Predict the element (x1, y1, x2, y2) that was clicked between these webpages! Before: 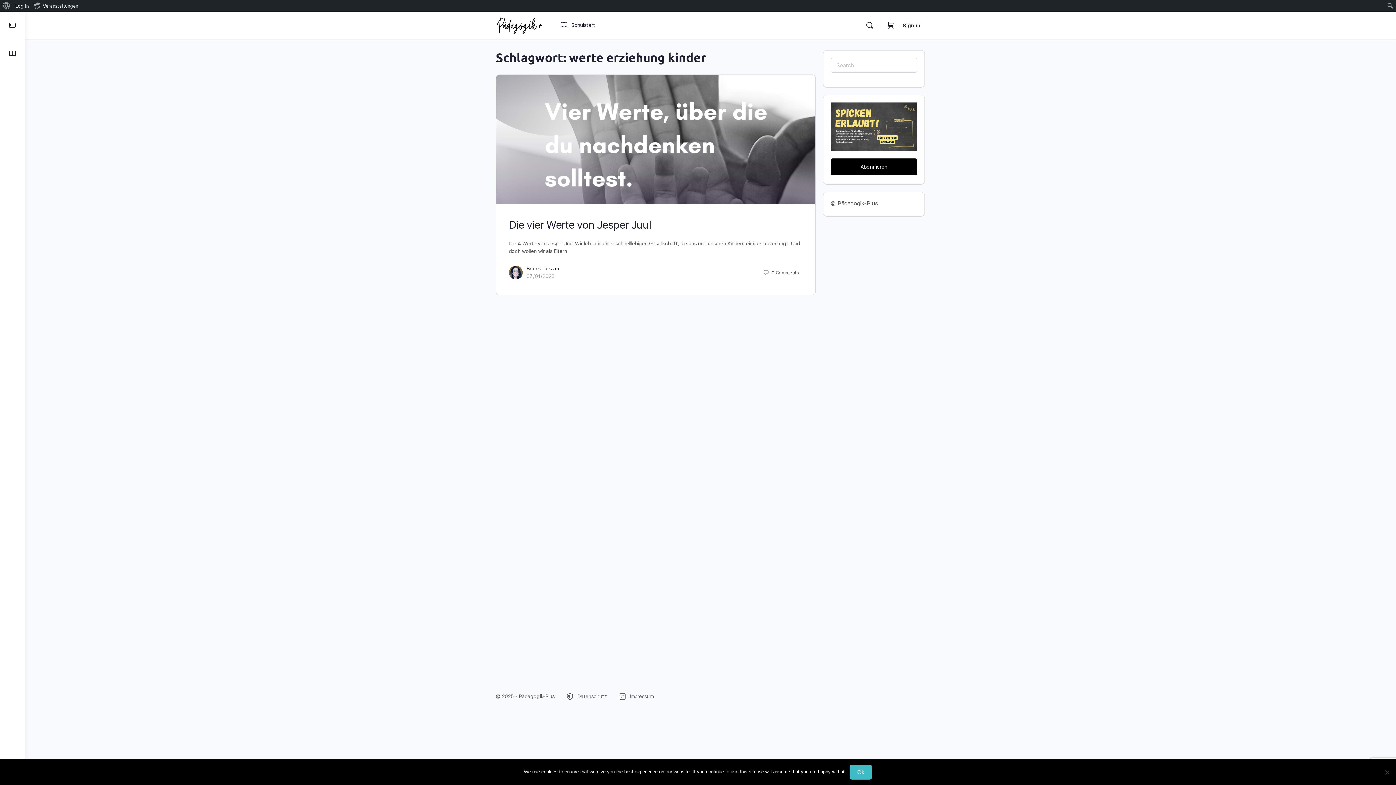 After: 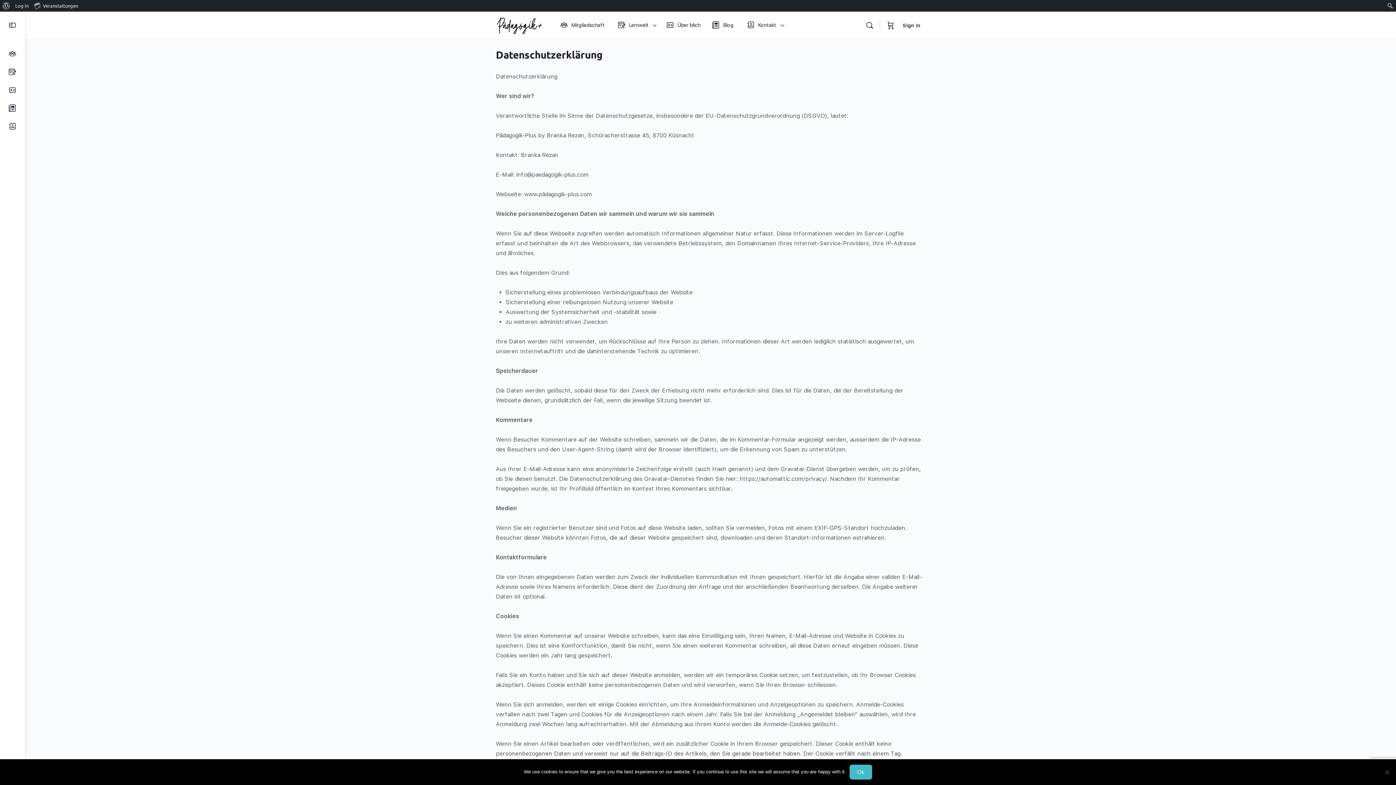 Action: label: Datenschutz bbox: (565, 693, 607, 699)